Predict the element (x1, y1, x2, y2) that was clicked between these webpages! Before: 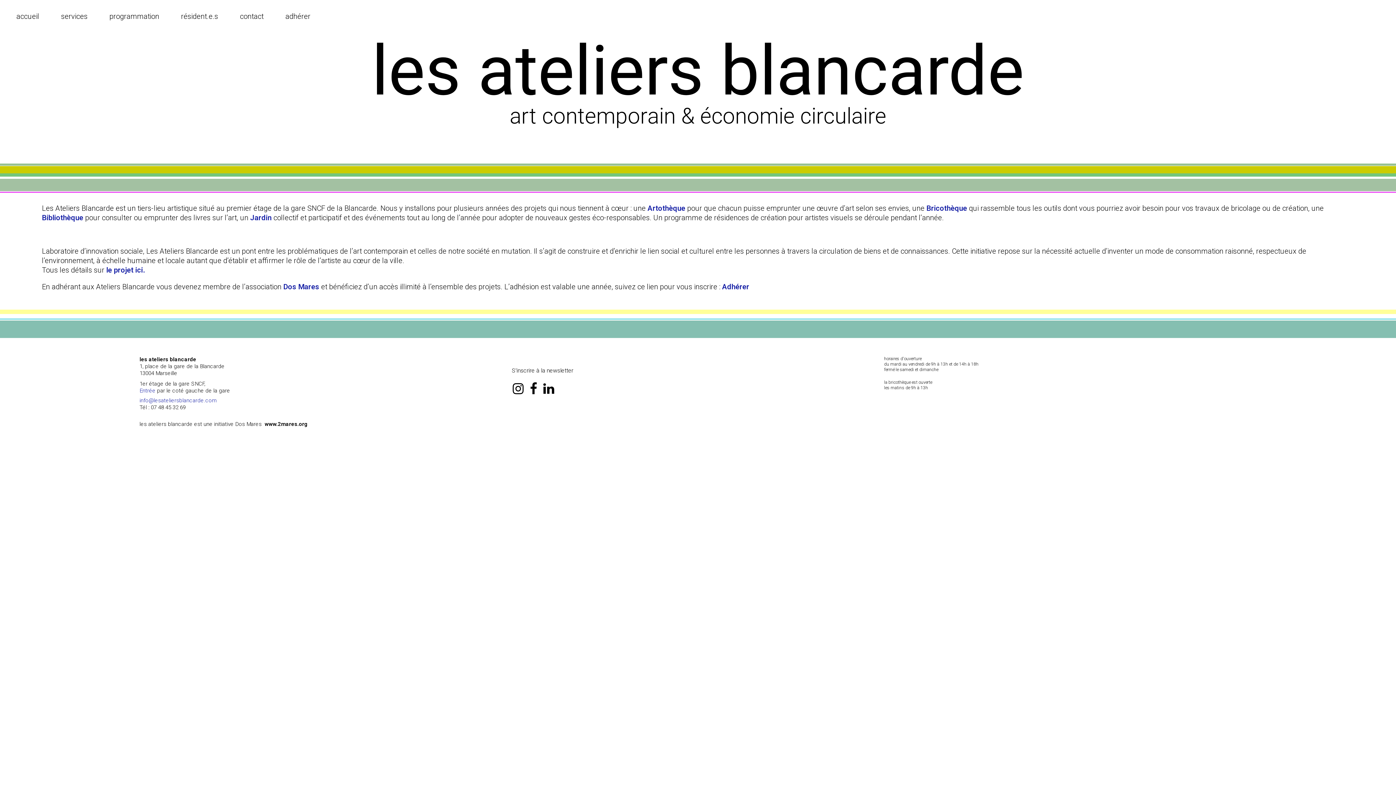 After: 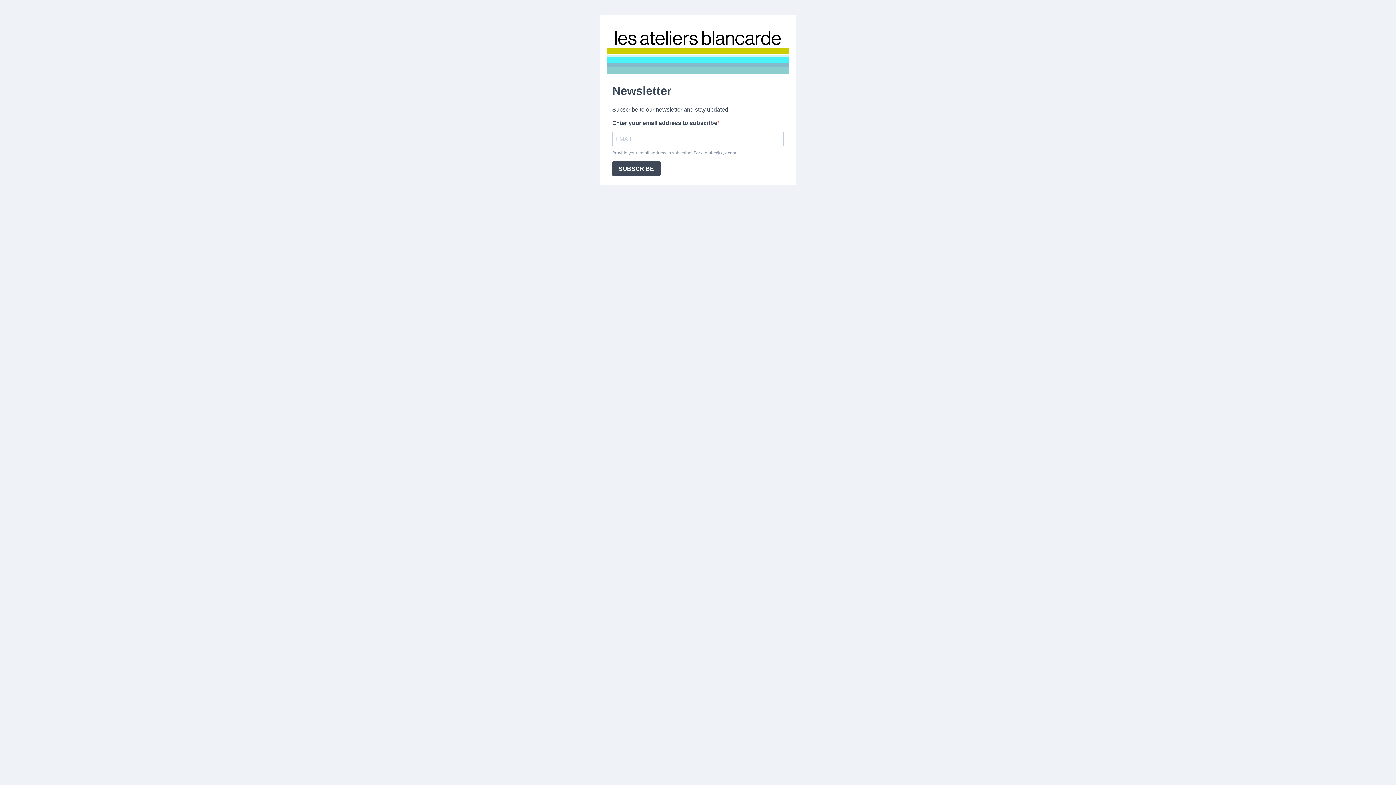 Action: bbox: (512, 367, 573, 374) label: S'inscrire à la newsletter